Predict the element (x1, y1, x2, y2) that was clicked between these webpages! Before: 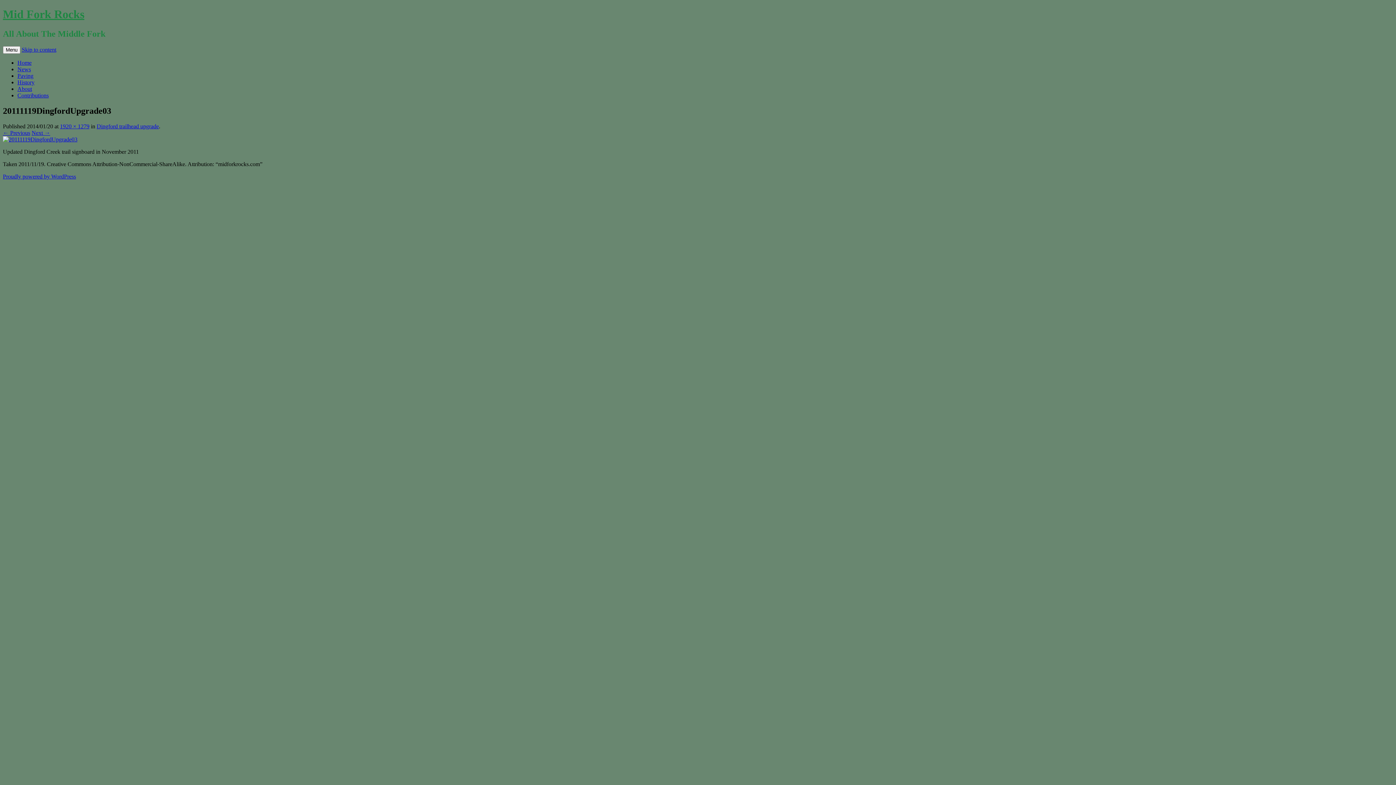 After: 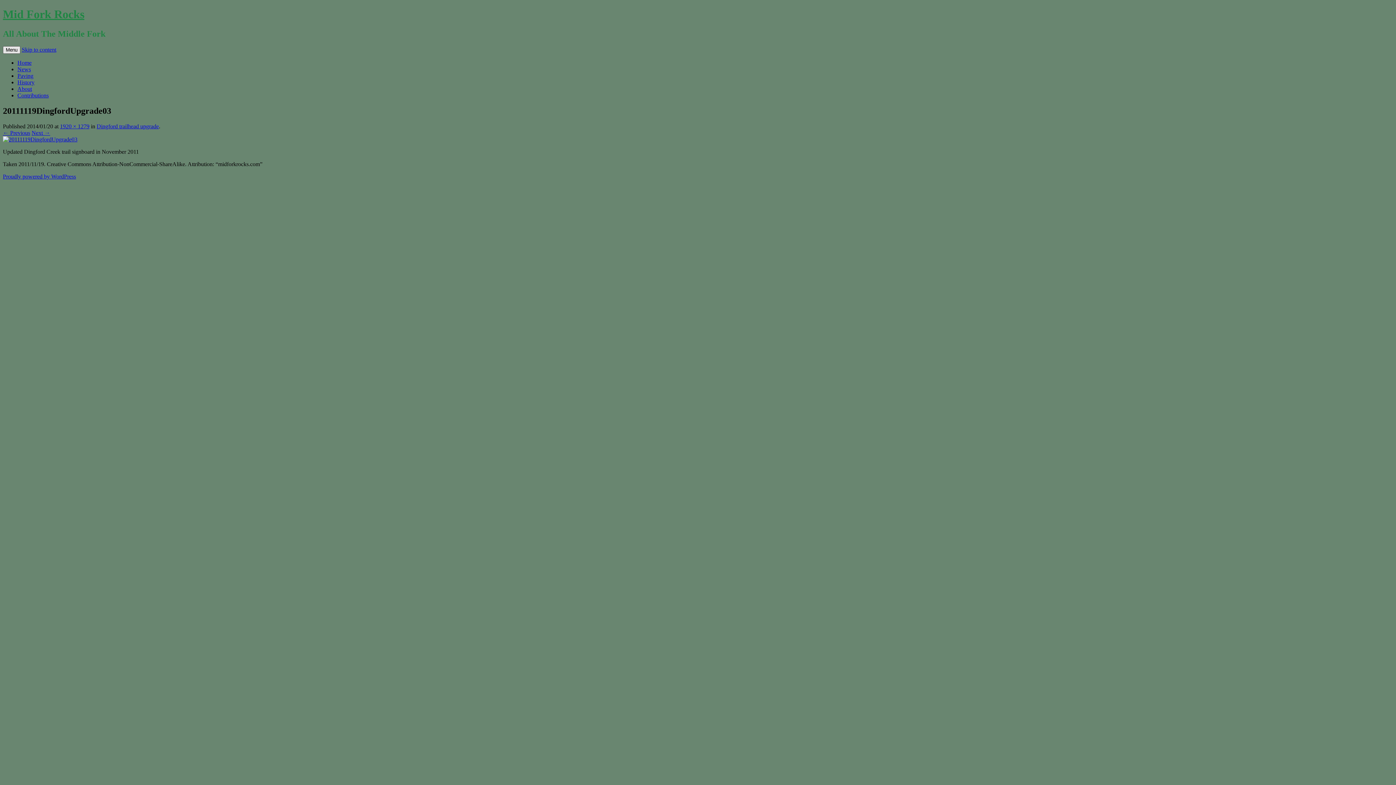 Action: bbox: (2, 46, 20, 53) label: Menu